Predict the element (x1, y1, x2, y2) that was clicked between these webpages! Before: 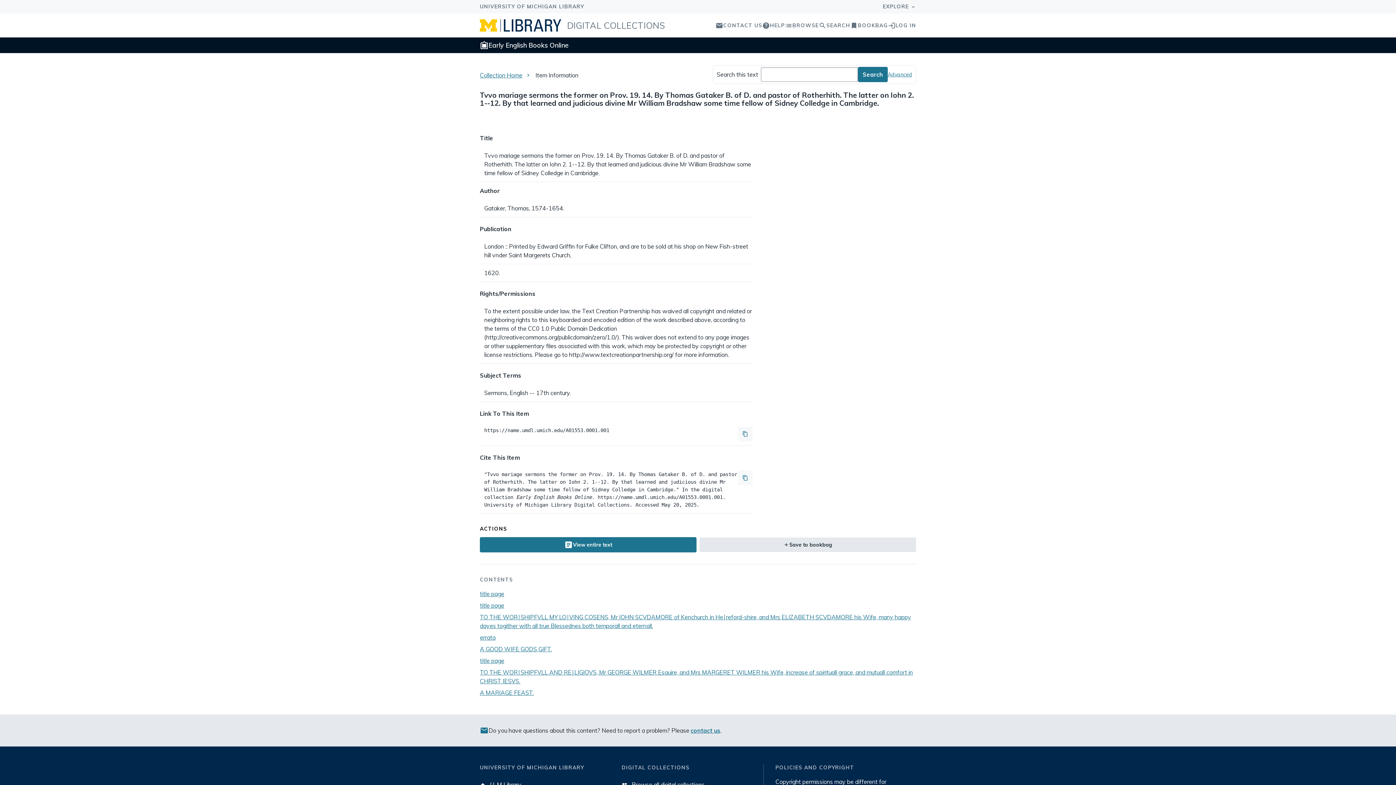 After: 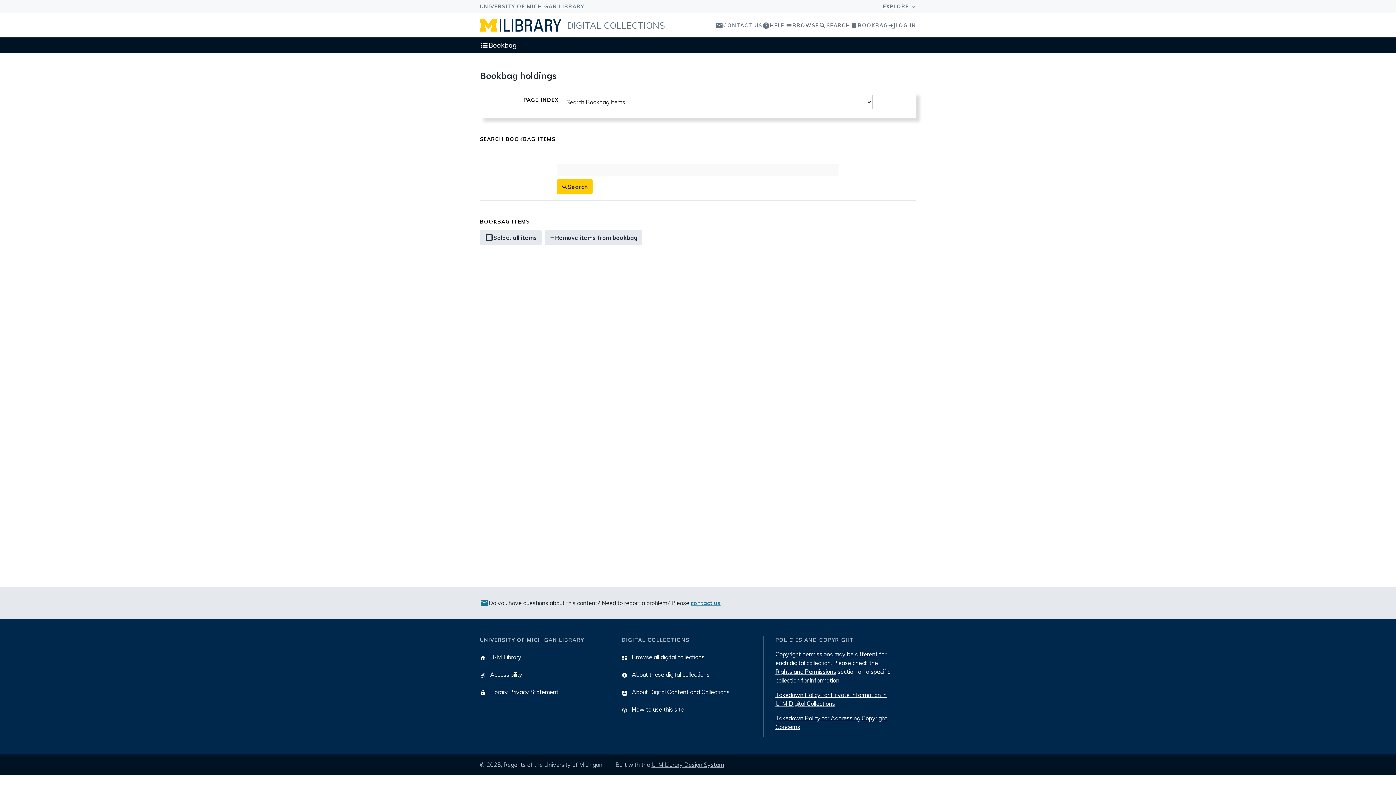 Action: bbox: (850, 21, 888, 29) label: bookmark
BOOKBAG